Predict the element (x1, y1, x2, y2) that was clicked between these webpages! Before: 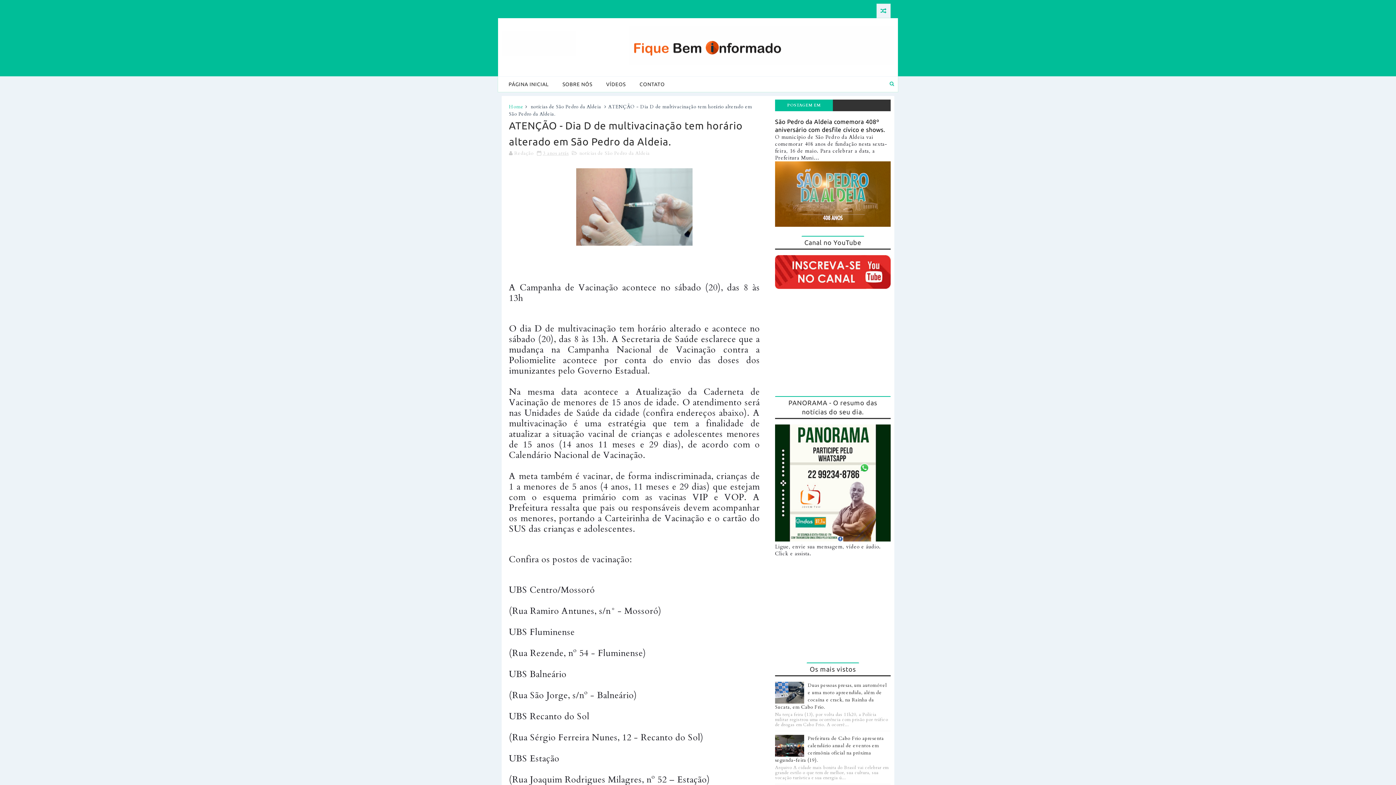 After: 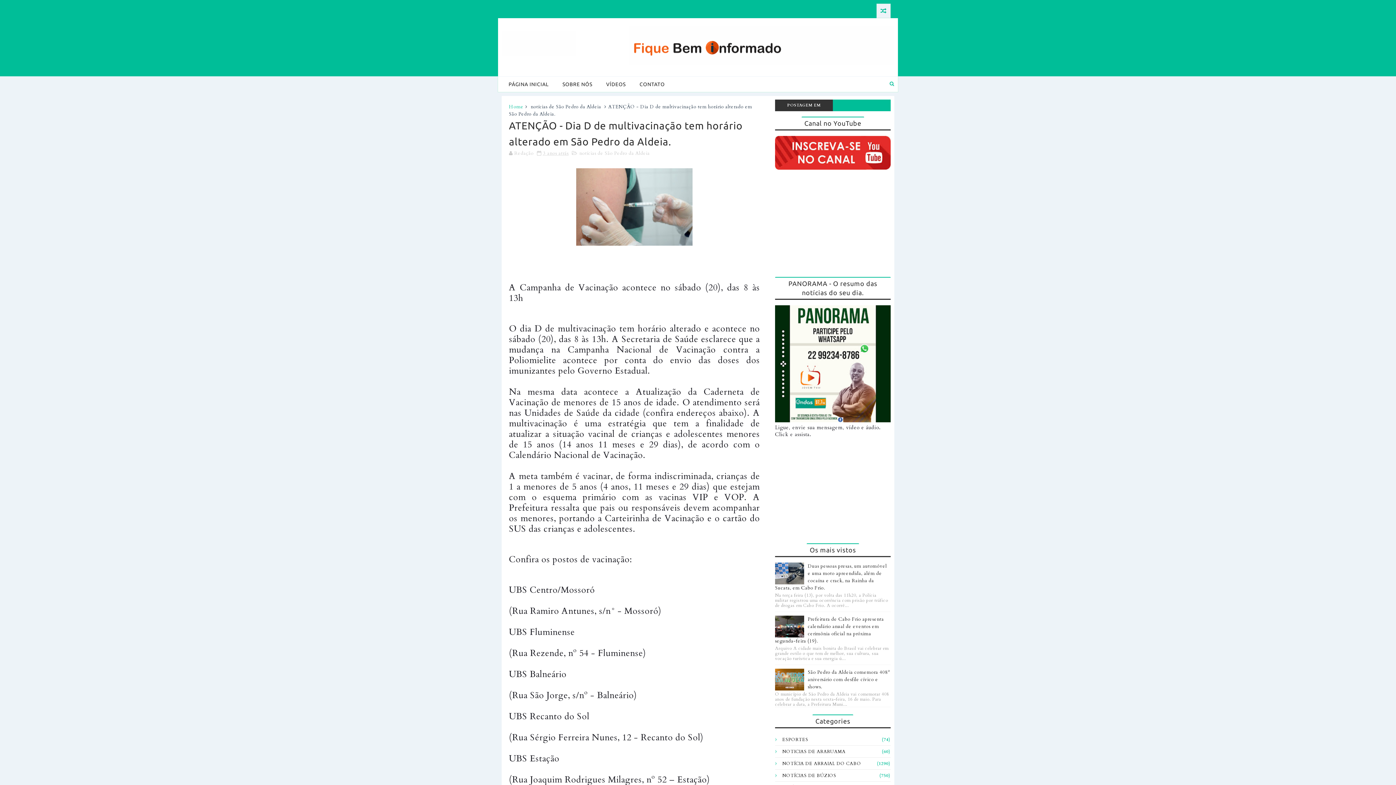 Action: bbox: (833, 99, 890, 111)